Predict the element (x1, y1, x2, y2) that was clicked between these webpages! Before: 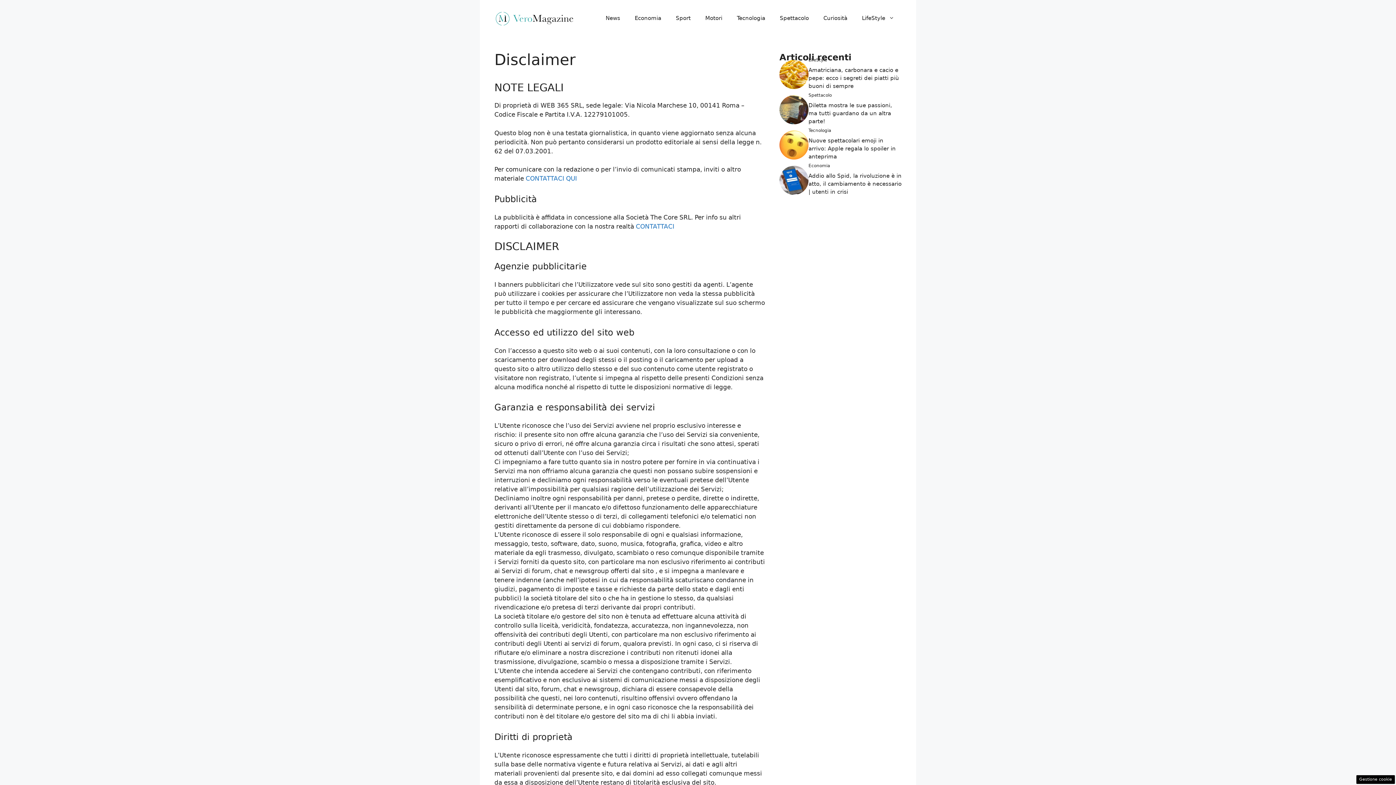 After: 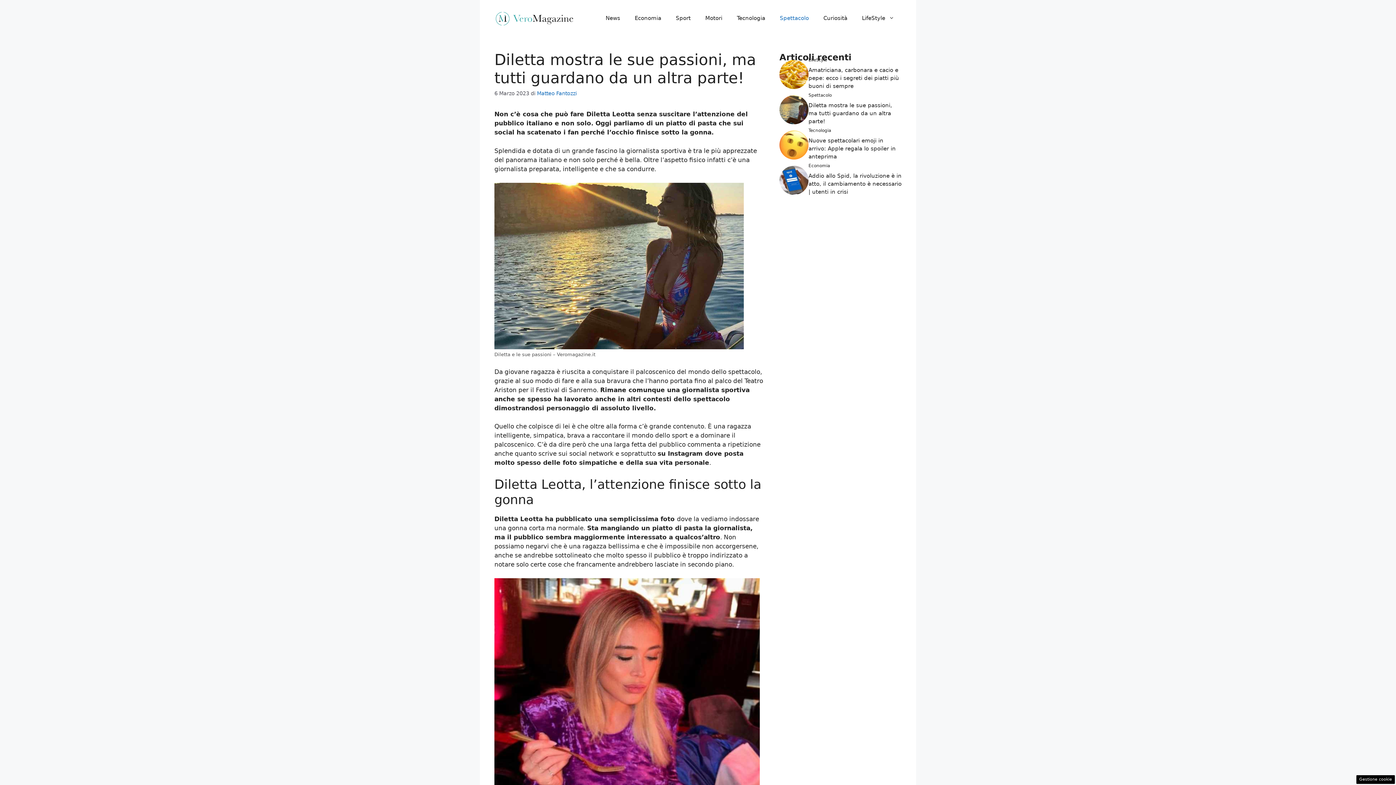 Action: bbox: (779, 105, 808, 112)